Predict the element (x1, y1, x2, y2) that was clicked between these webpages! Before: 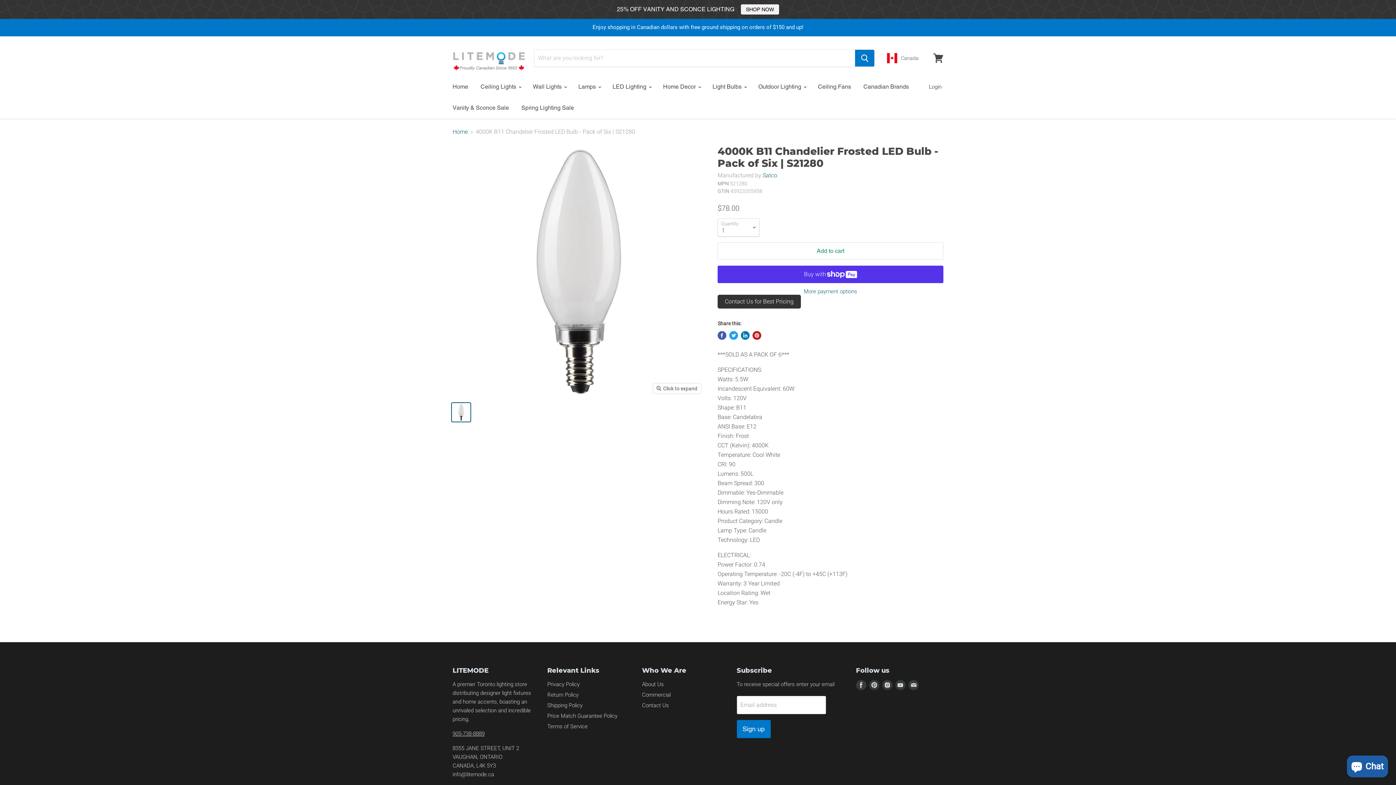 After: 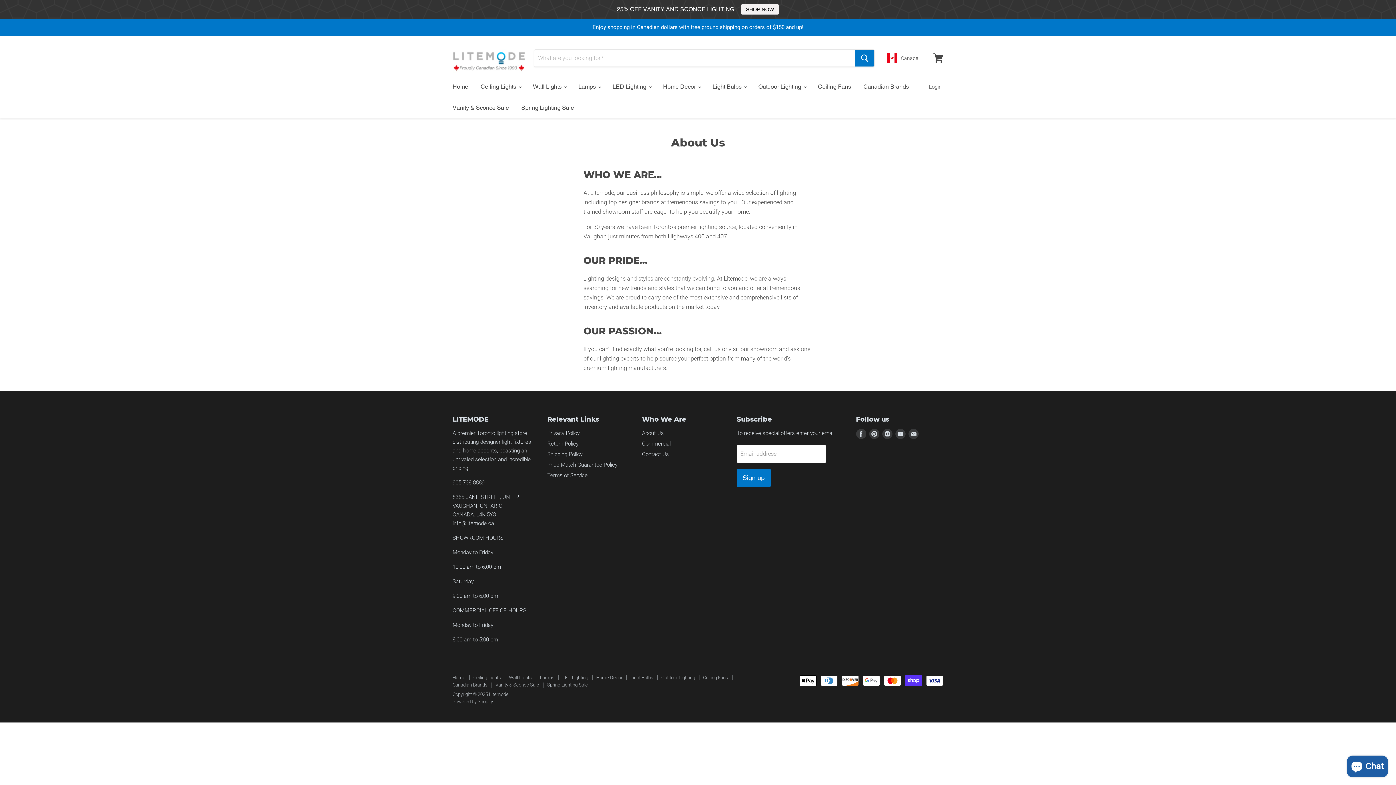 Action: bbox: (642, 681, 664, 688) label: About Us